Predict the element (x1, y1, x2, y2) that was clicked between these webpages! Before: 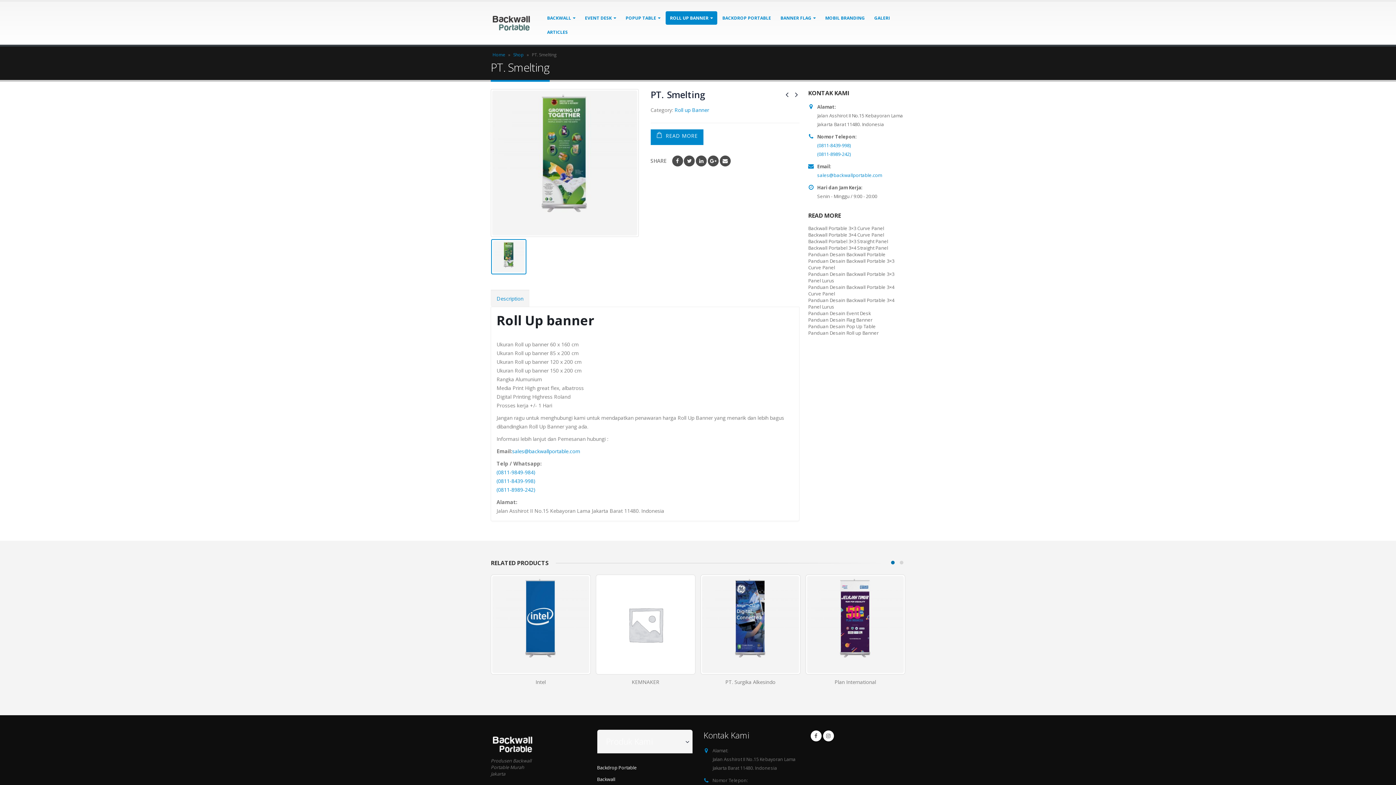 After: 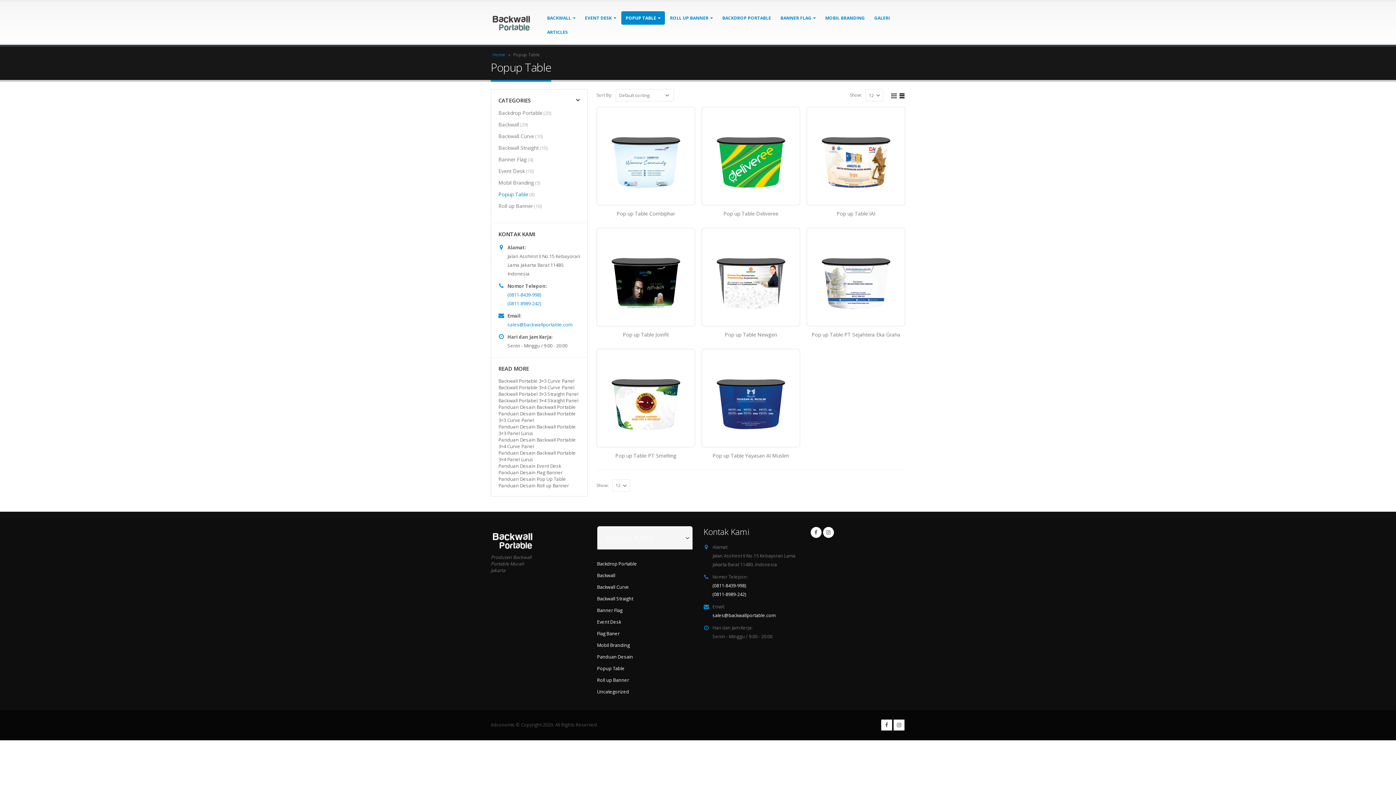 Action: label: POPUP TABLE bbox: (621, 11, 665, 24)